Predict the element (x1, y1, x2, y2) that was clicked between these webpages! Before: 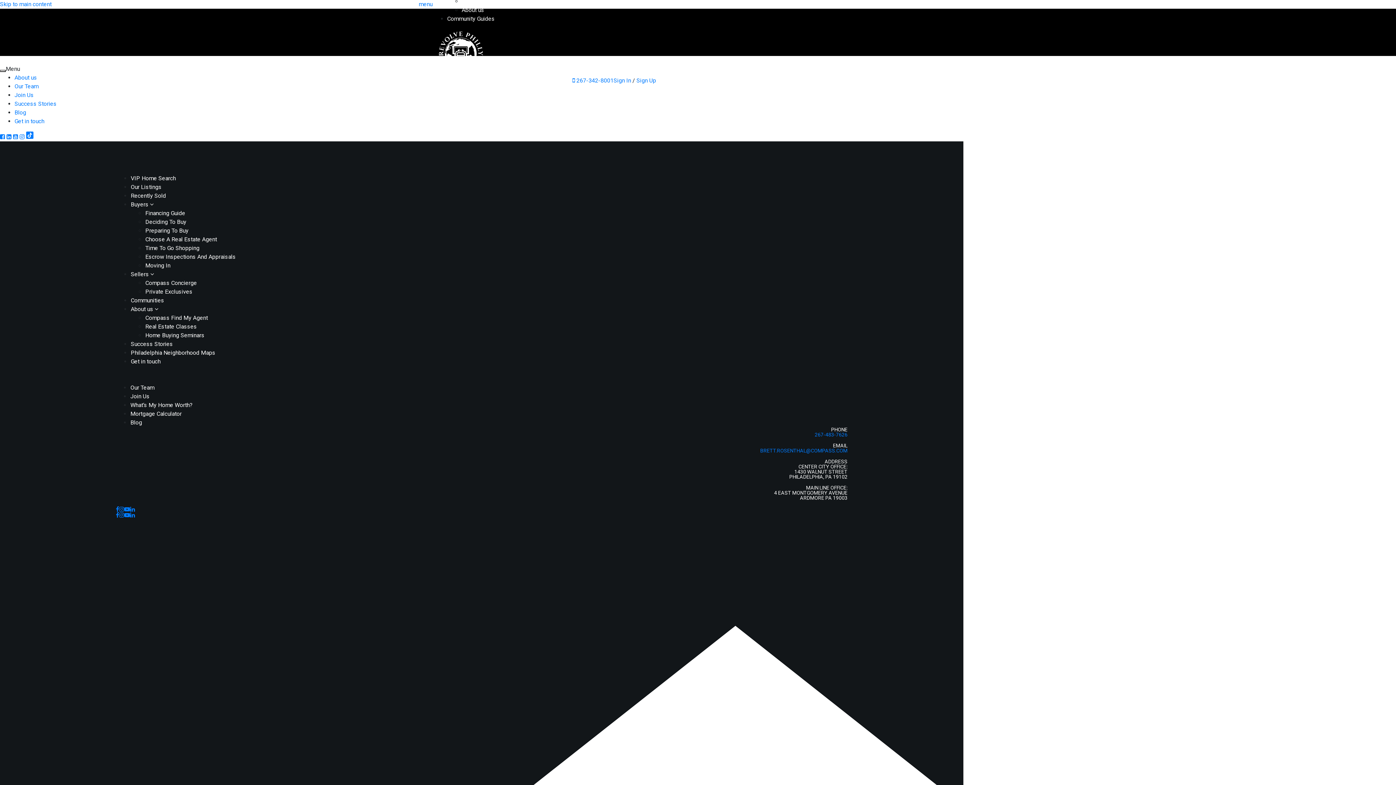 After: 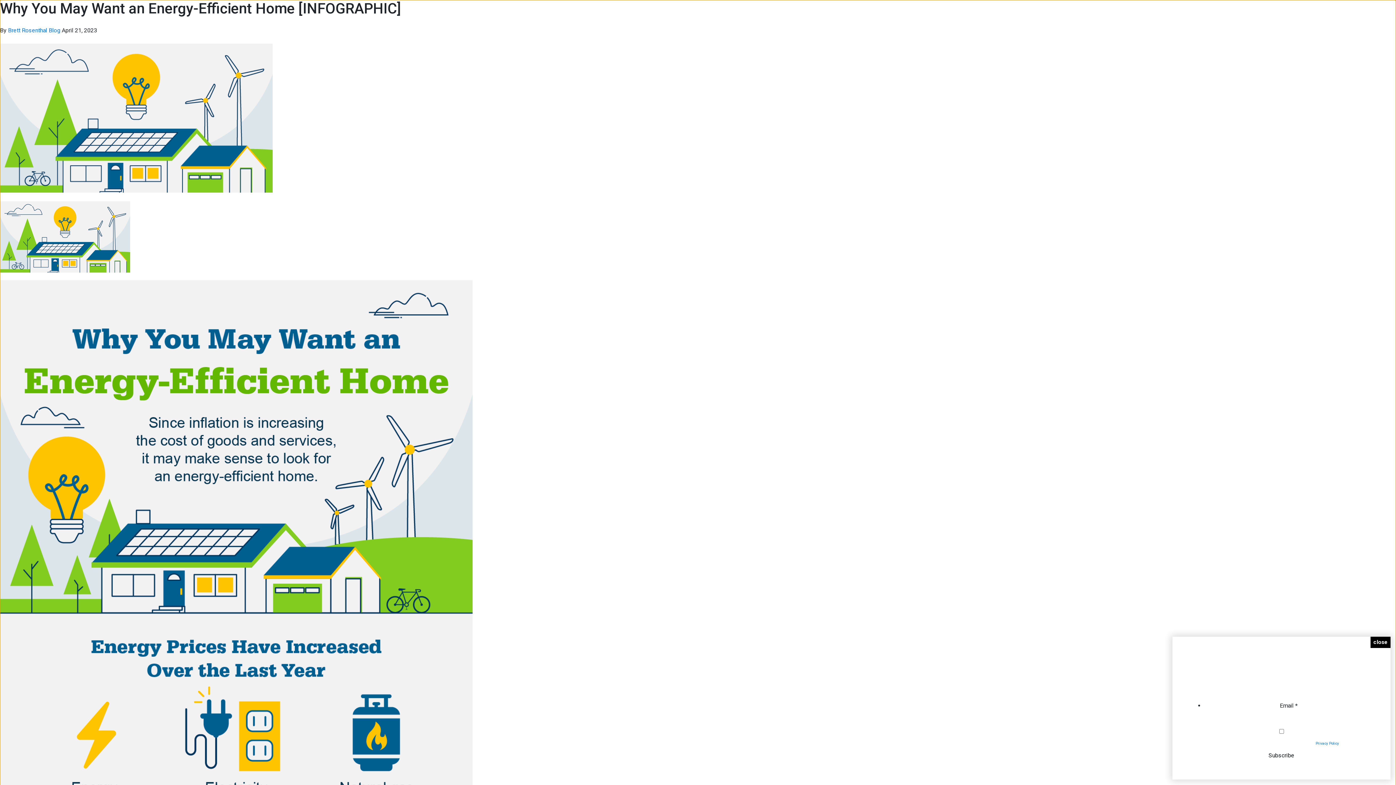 Action: bbox: (0, 0, 51, 7) label: Skip to main content